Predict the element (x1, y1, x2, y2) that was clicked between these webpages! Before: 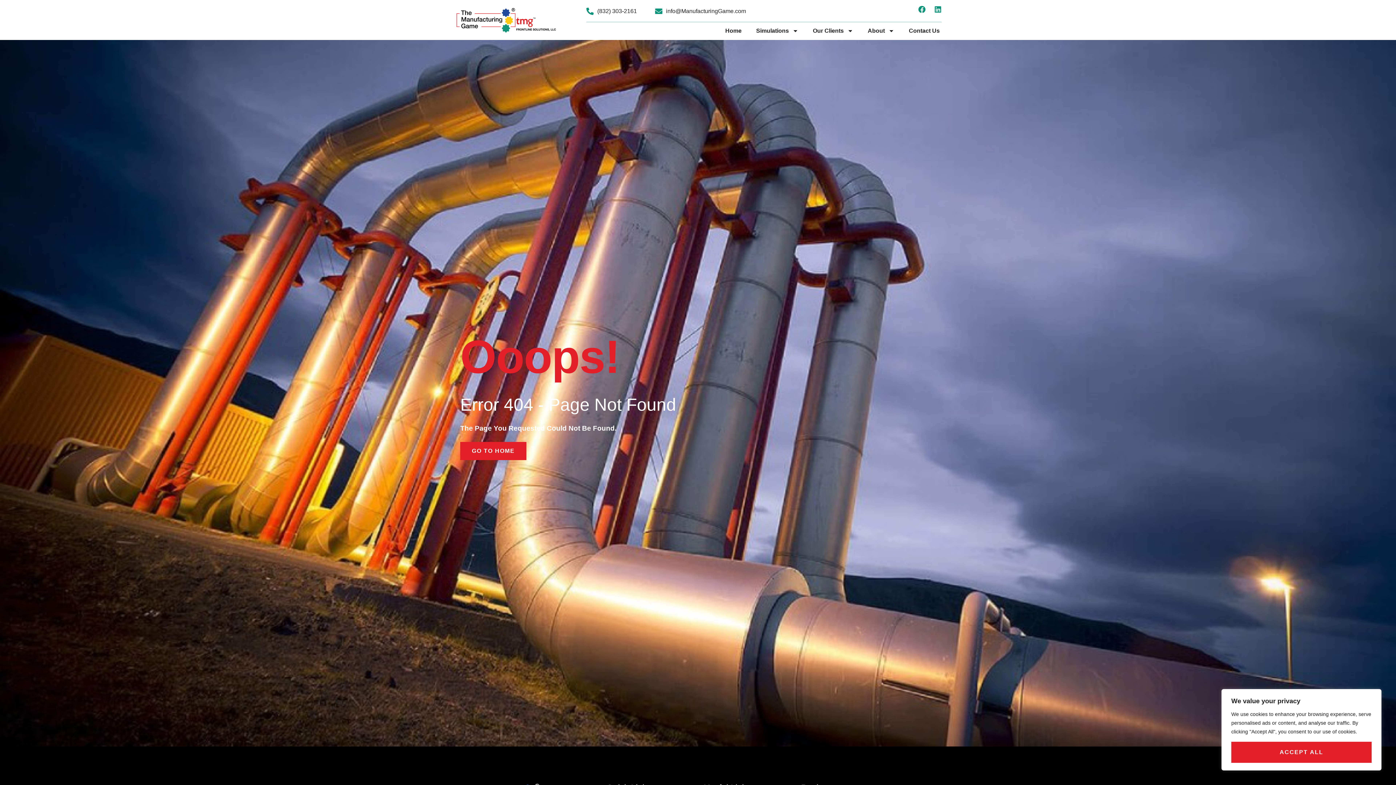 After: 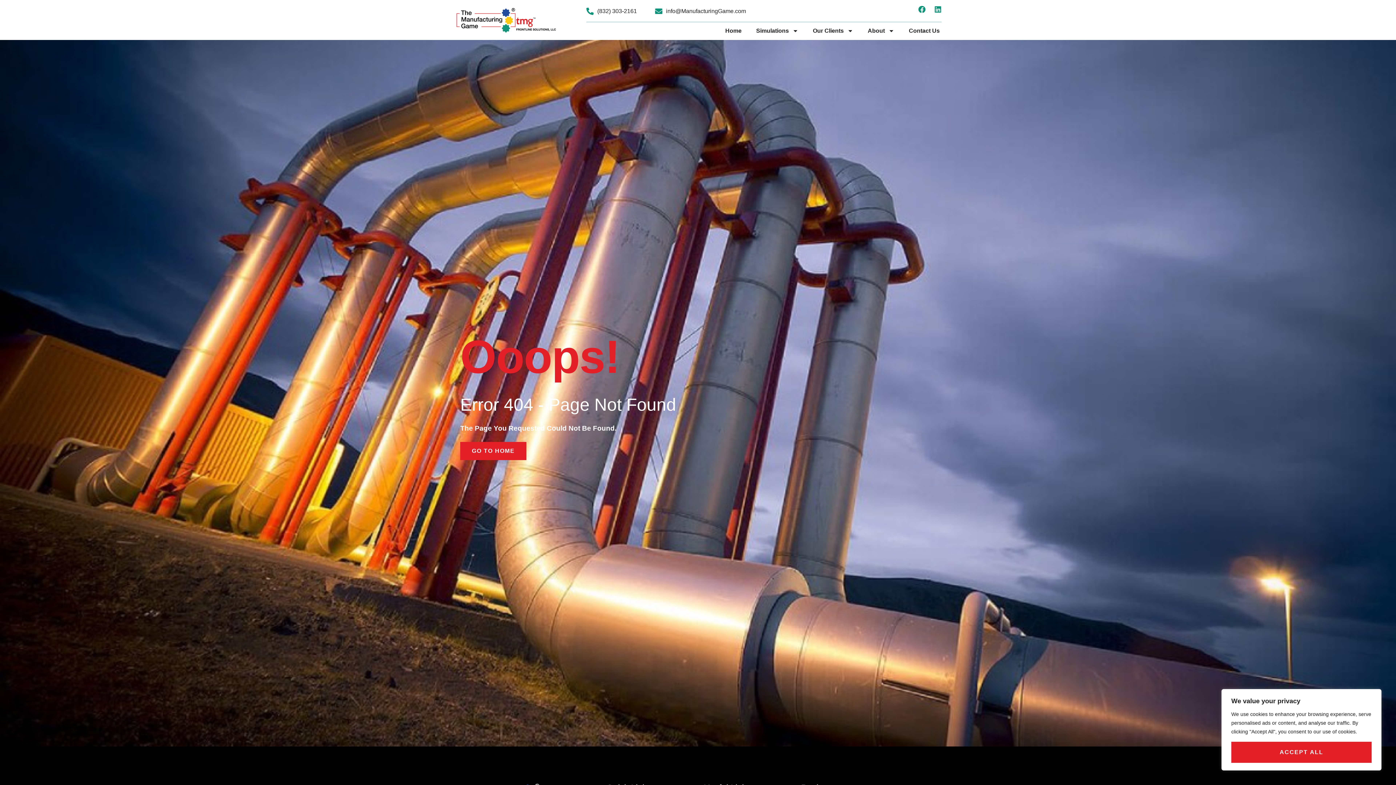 Action: bbox: (586, 6, 637, 16) label: (832) 303-2161